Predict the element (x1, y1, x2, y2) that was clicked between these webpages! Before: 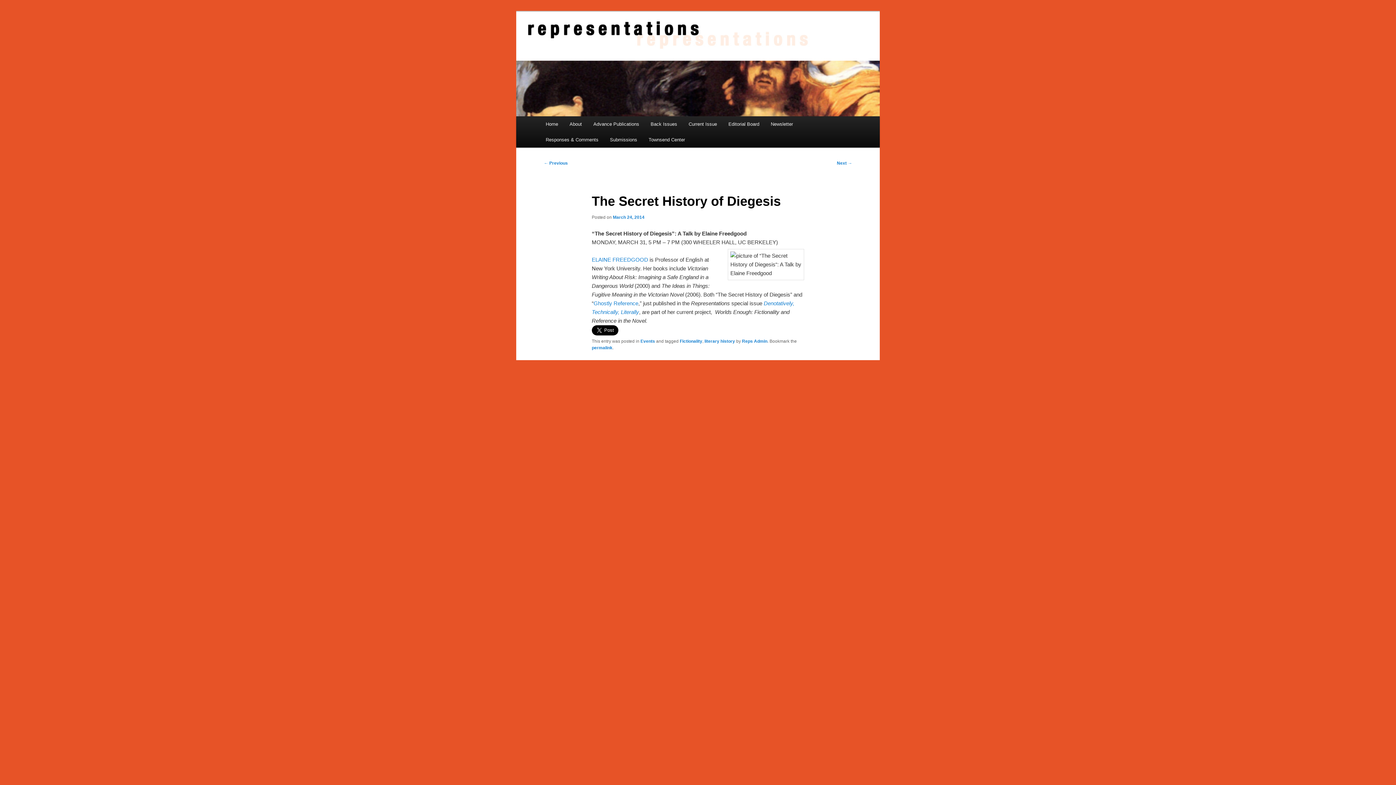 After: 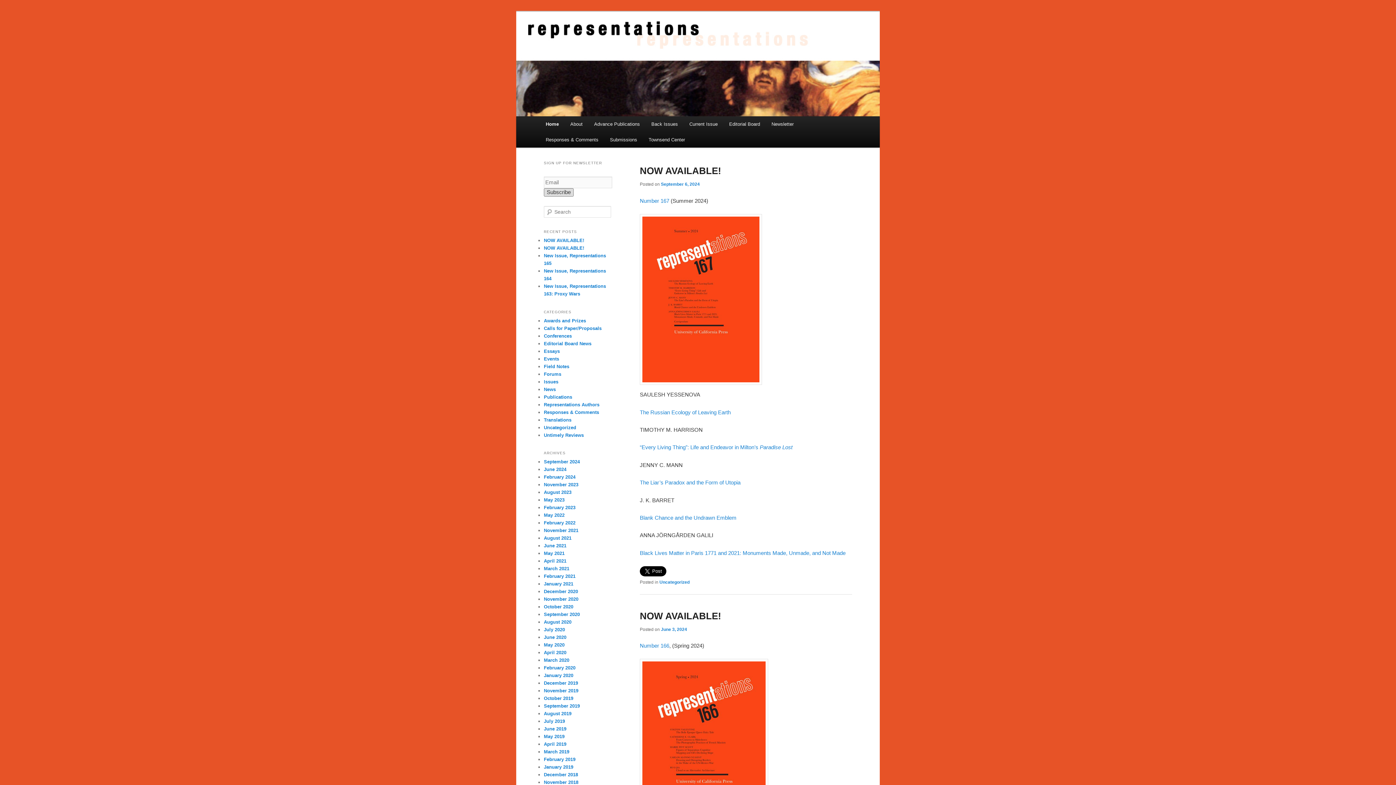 Action: bbox: (516, 11, 880, 116)